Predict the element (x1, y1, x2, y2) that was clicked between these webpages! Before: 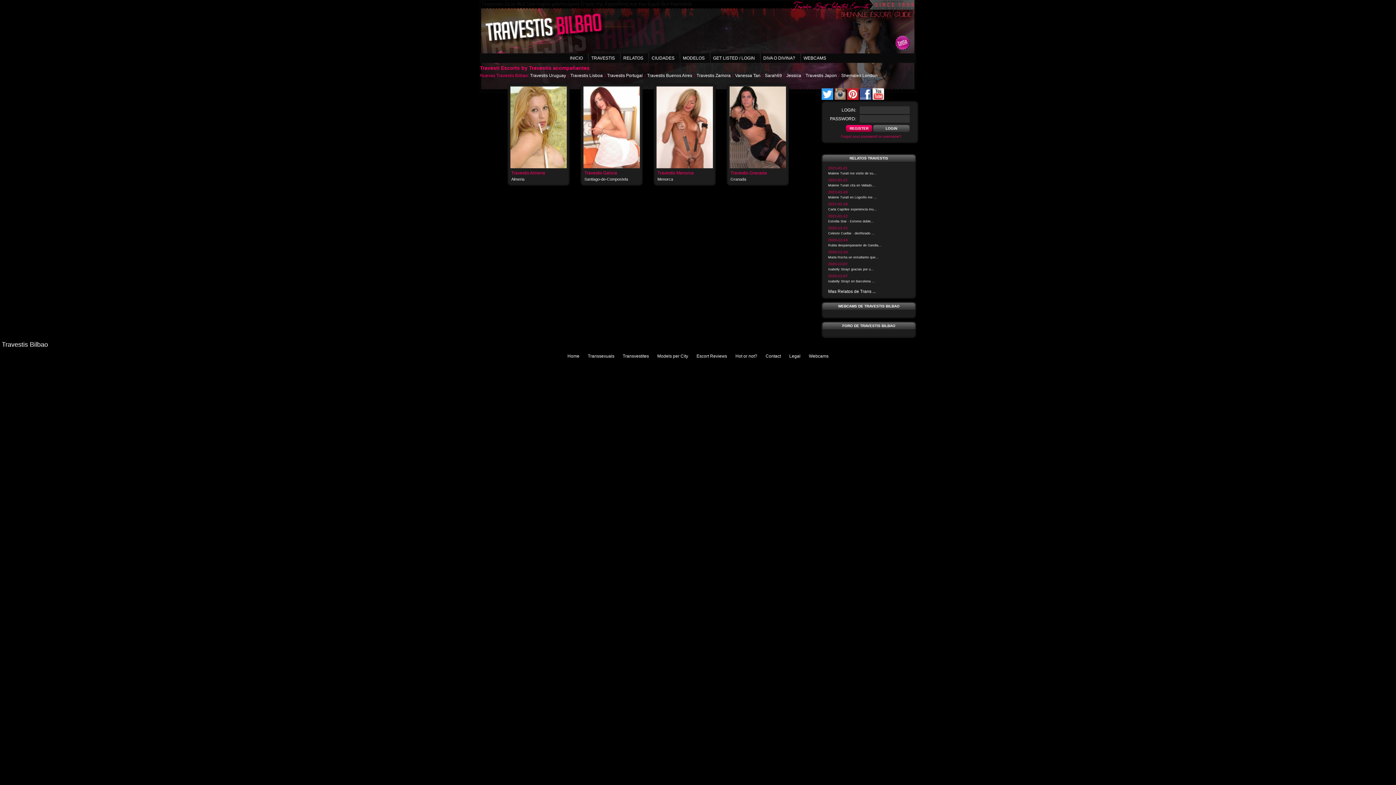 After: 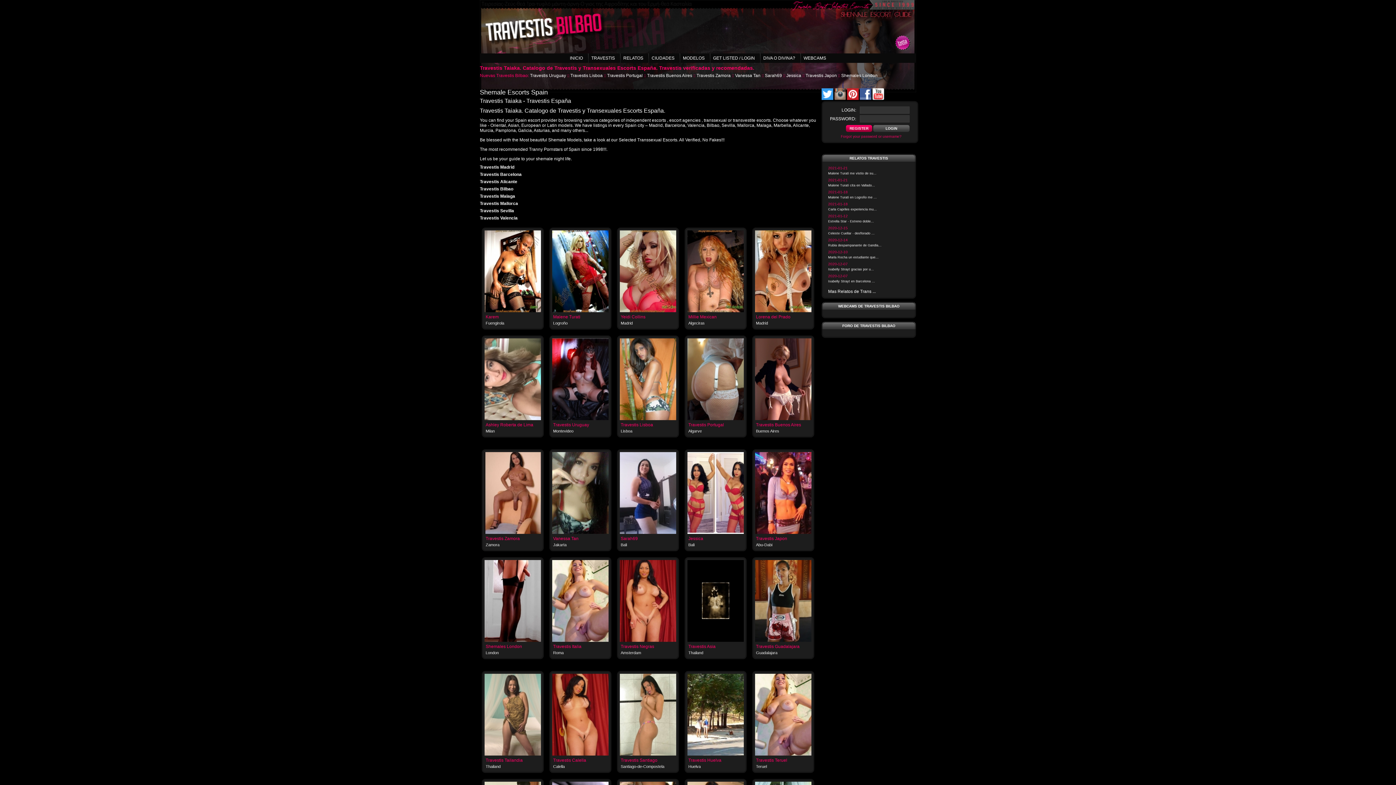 Action: label: INICIO bbox: (570, 55, 583, 60)